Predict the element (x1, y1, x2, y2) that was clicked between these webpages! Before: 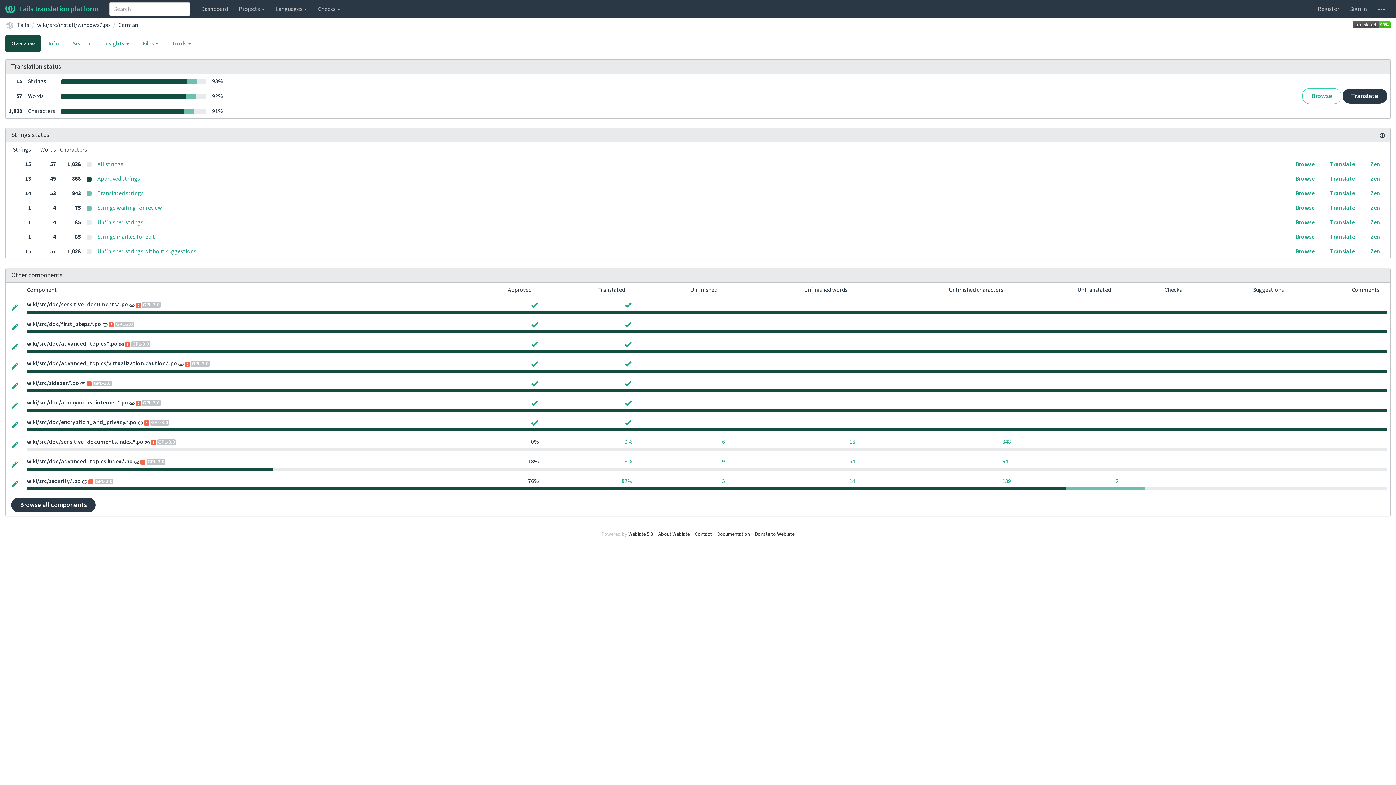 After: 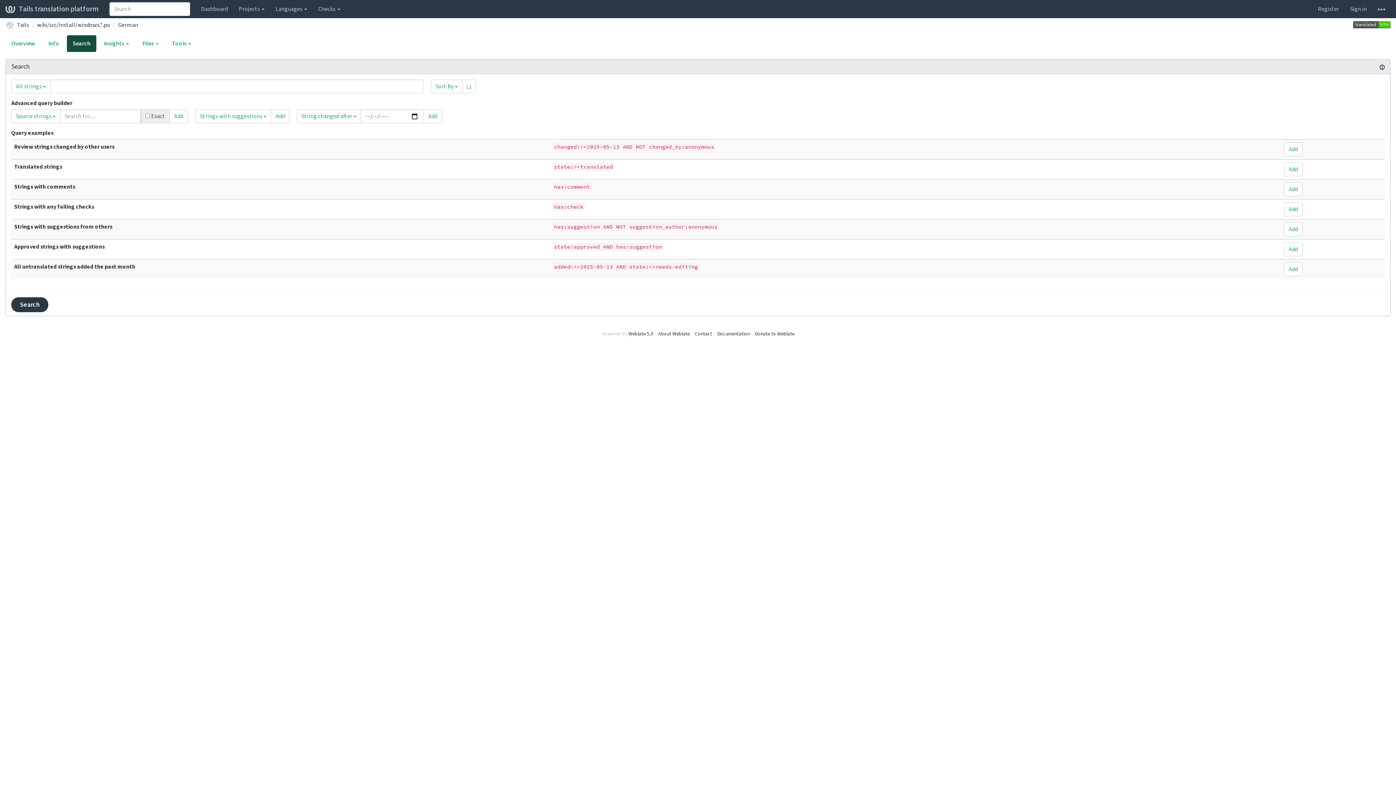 Action: label: Search bbox: (66, 35, 96, 52)